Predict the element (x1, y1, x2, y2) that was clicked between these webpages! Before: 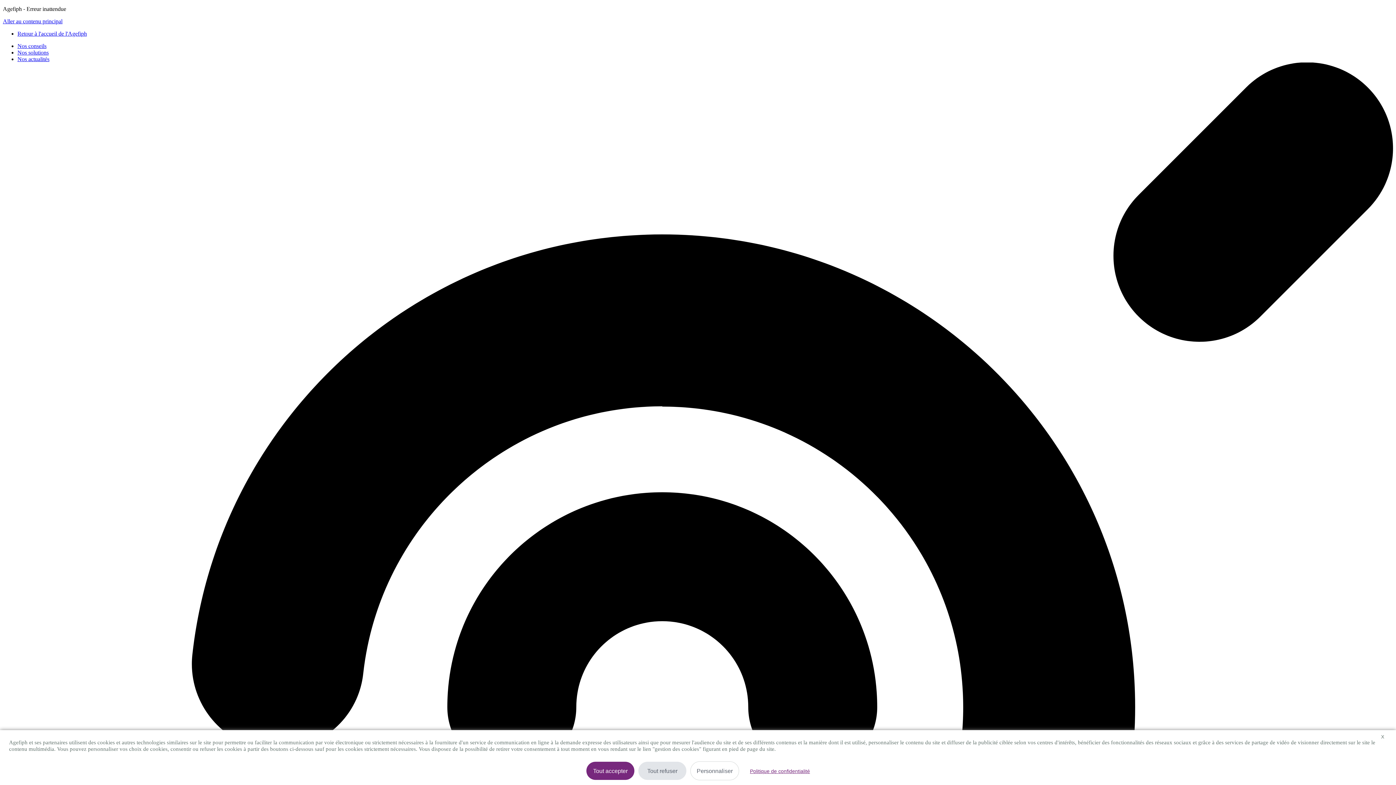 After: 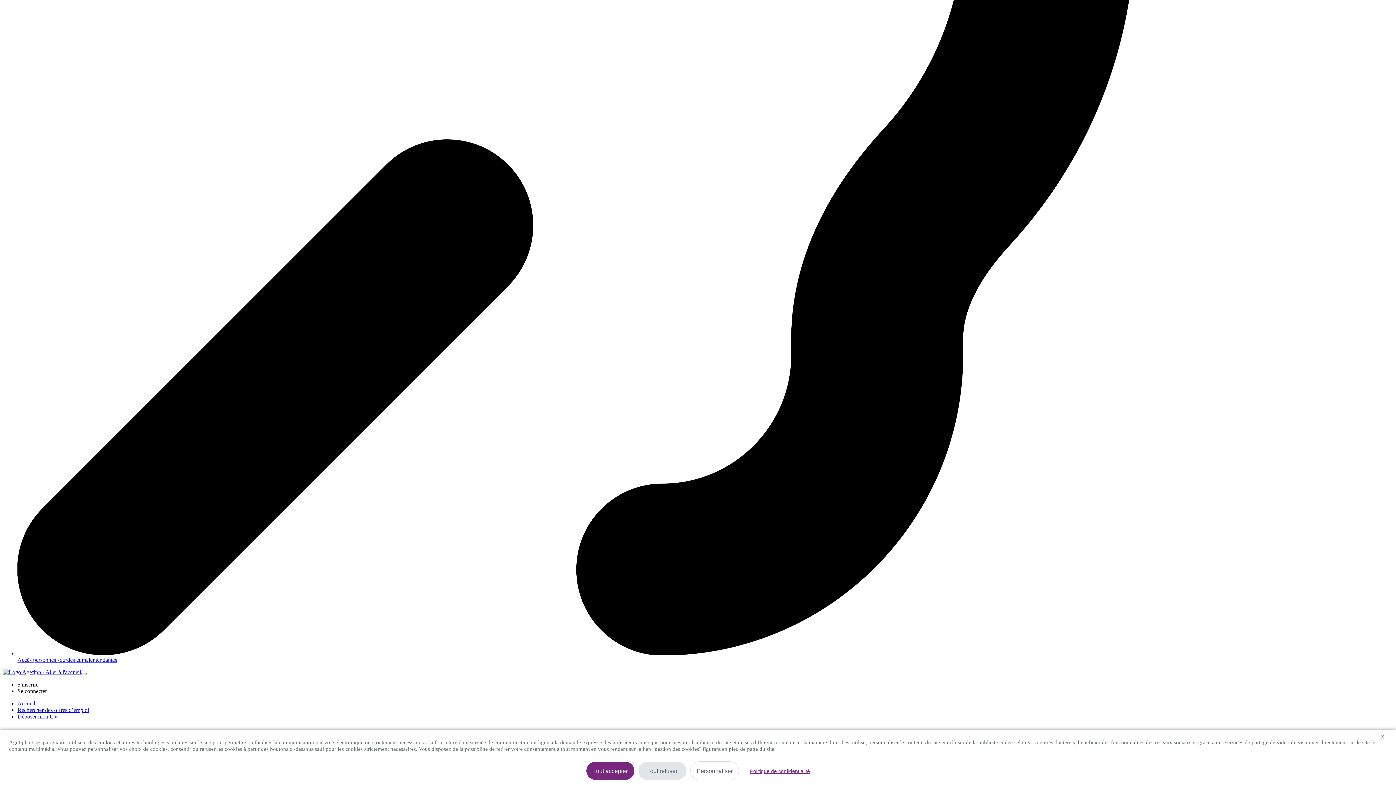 Action: label: Aller au contenu principal bbox: (2, 18, 62, 24)